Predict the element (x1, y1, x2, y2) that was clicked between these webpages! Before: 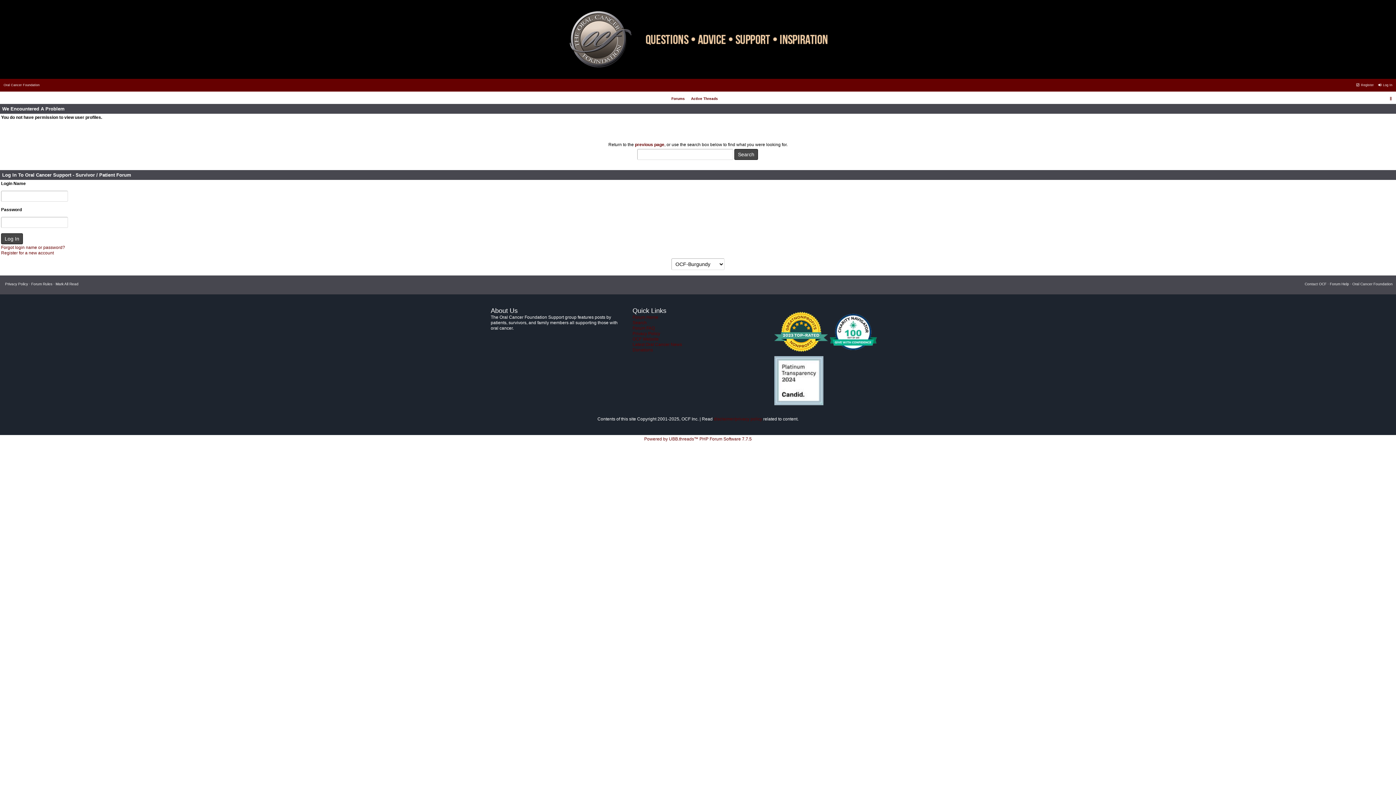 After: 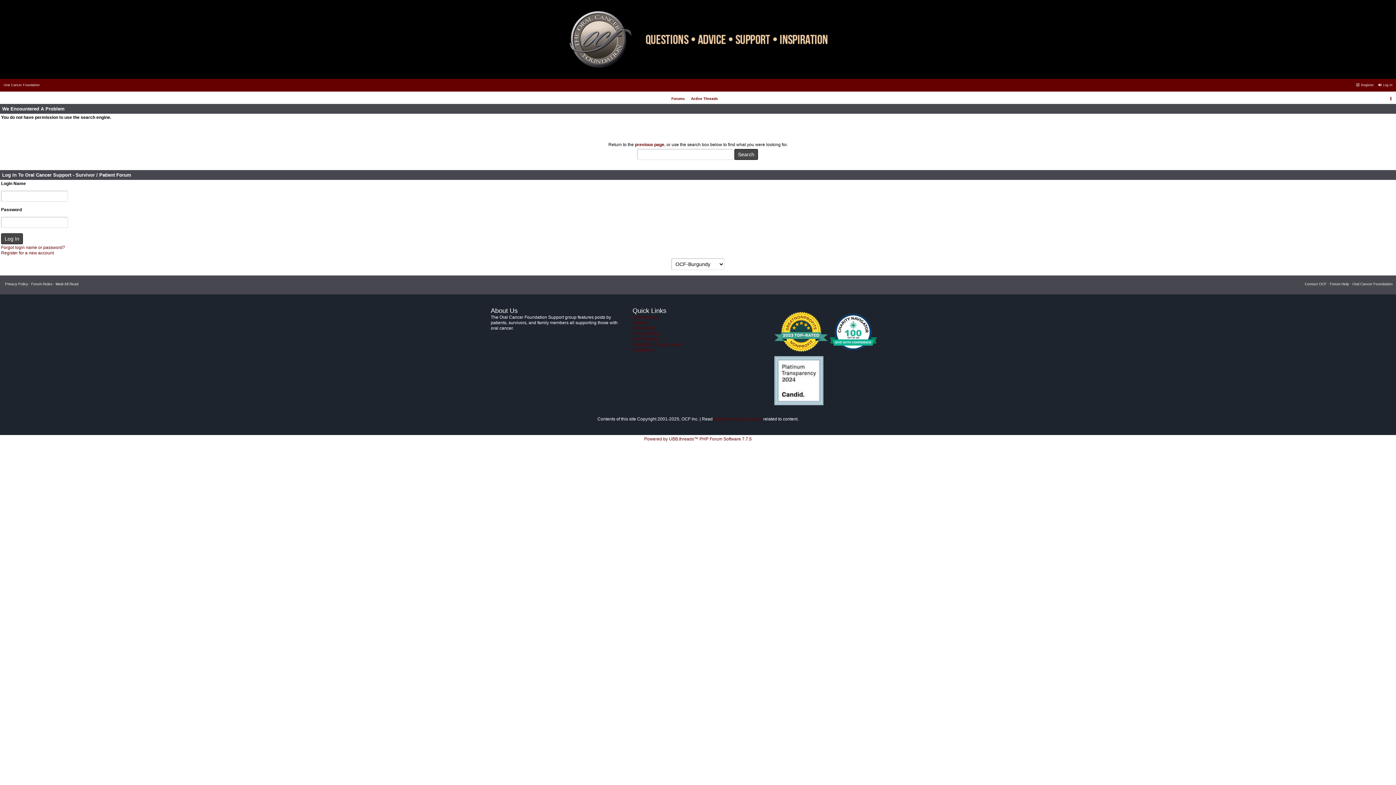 Action: label: Search bbox: (632, 320, 646, 325)